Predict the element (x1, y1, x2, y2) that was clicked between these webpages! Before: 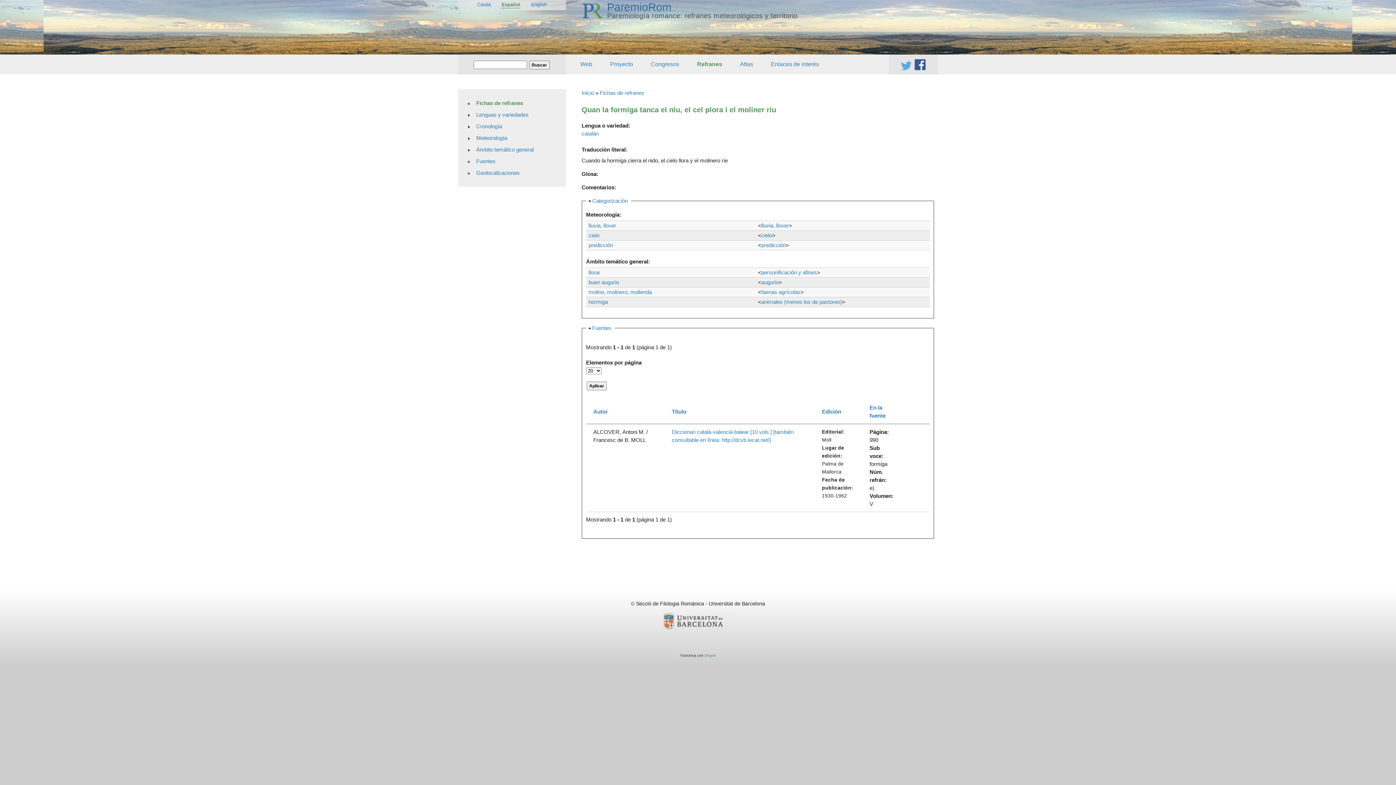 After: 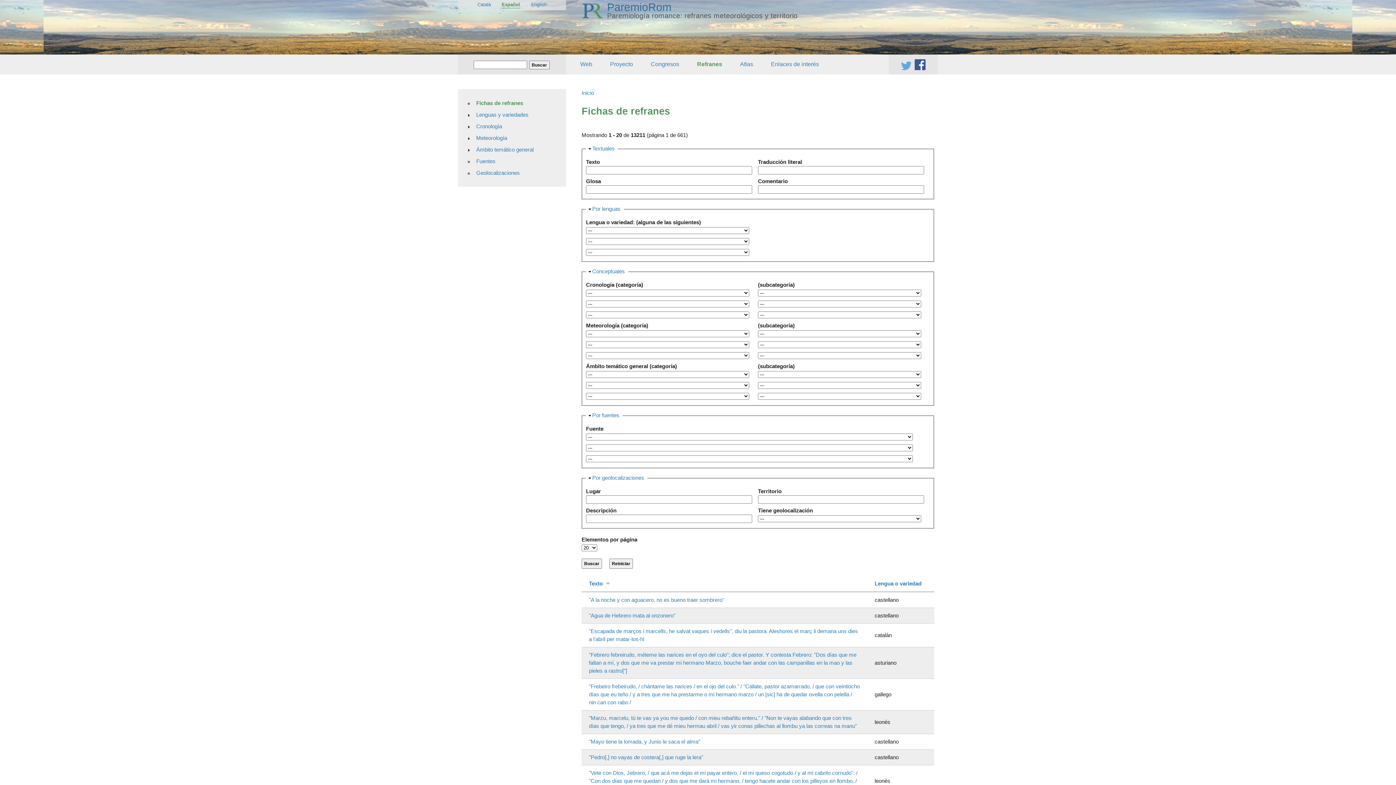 Action: bbox: (600, 89, 644, 96) label: Fichas de refranes